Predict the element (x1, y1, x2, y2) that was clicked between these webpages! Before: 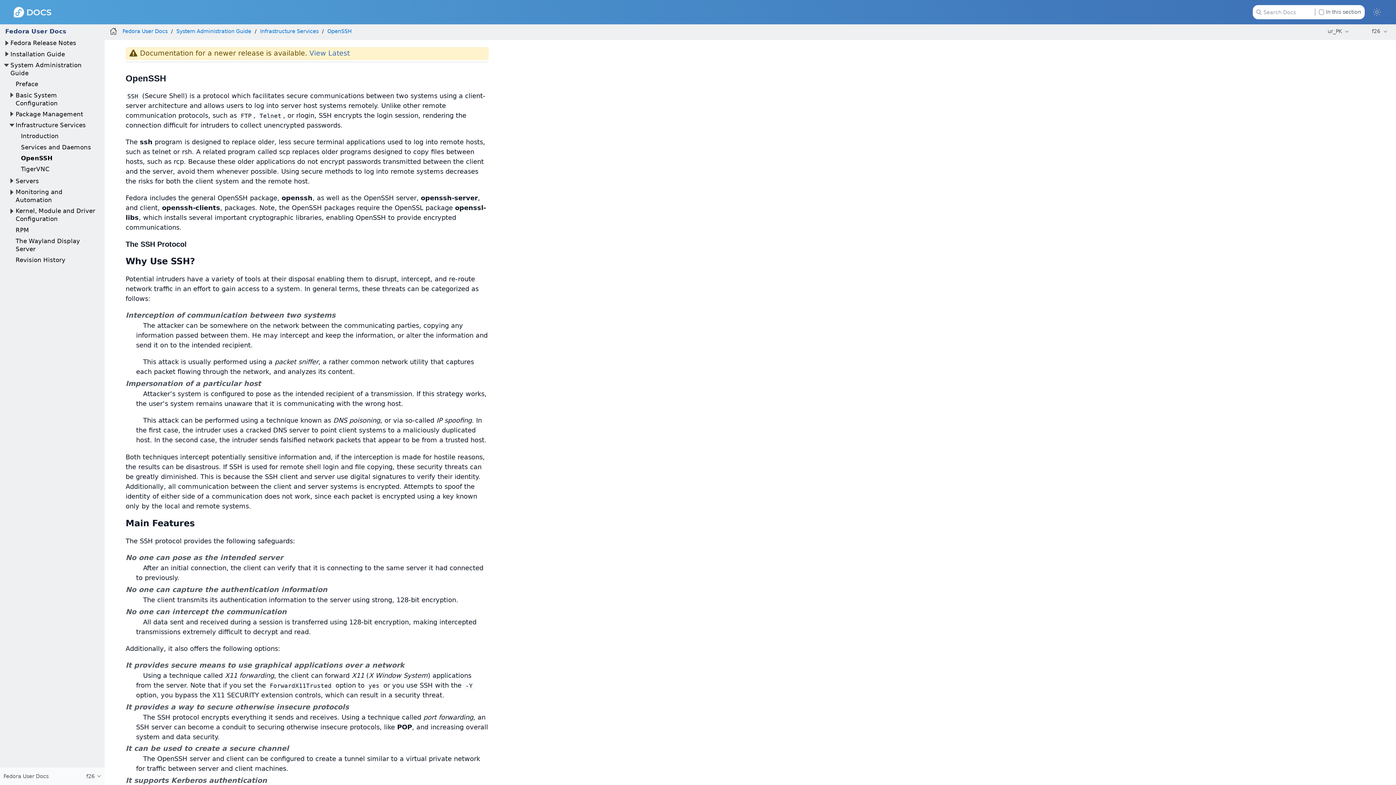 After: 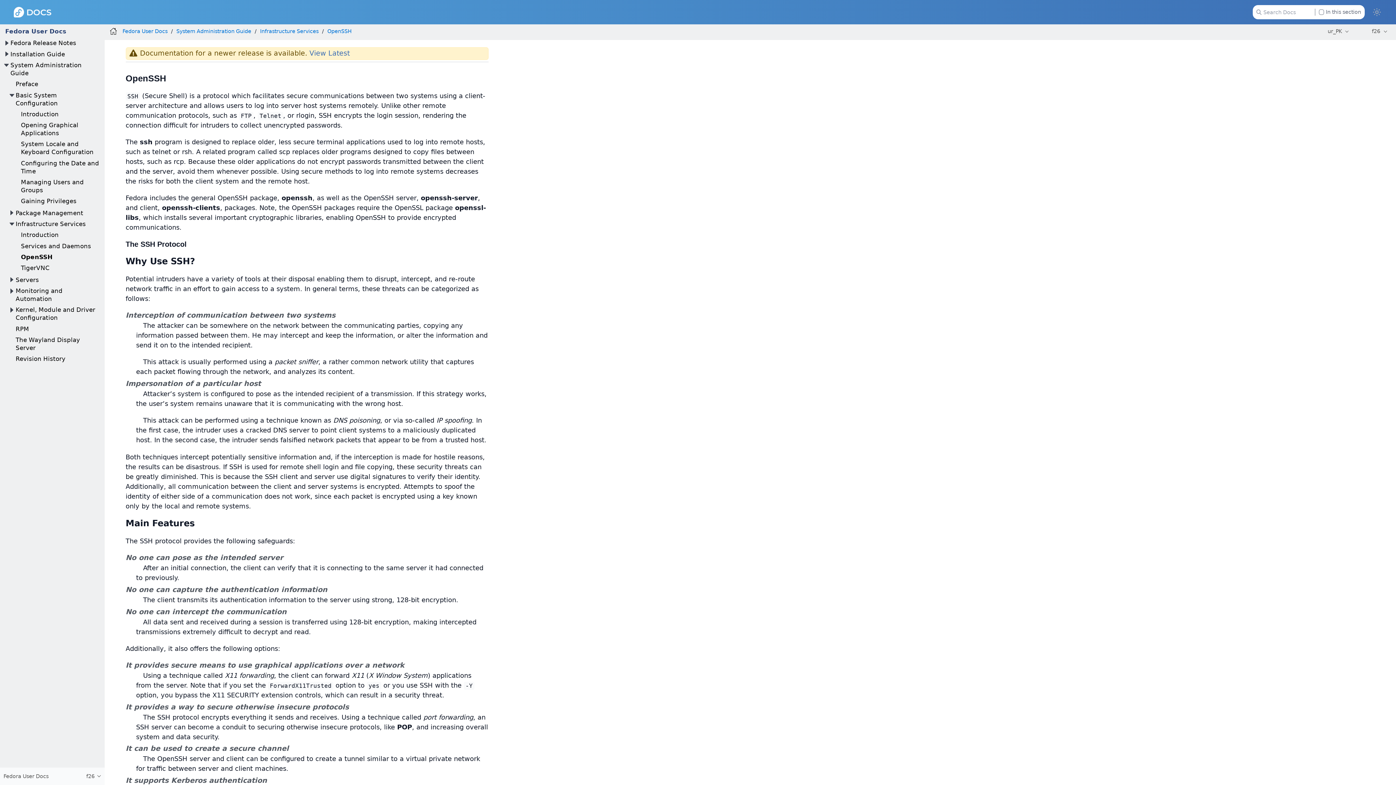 Action: bbox: (7, 91, 15, 99)